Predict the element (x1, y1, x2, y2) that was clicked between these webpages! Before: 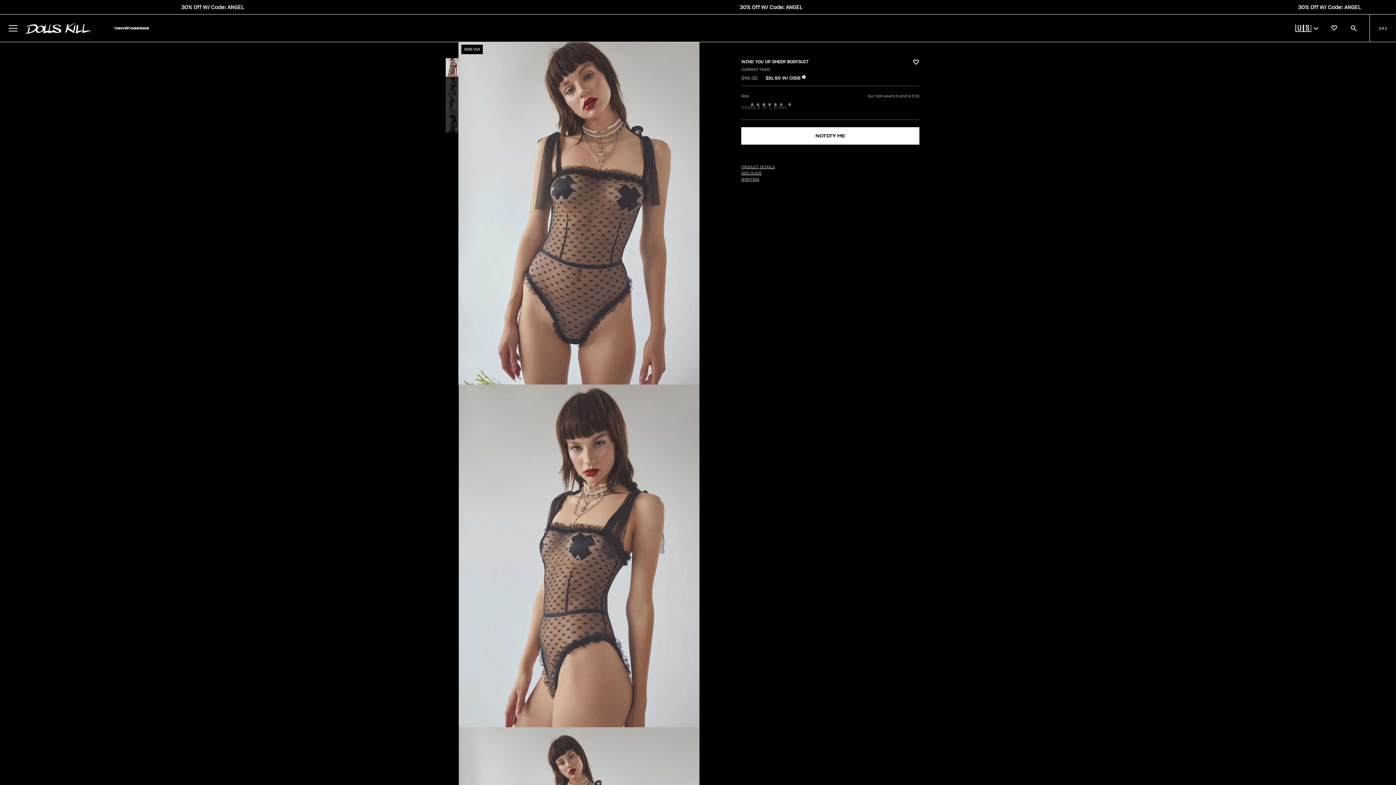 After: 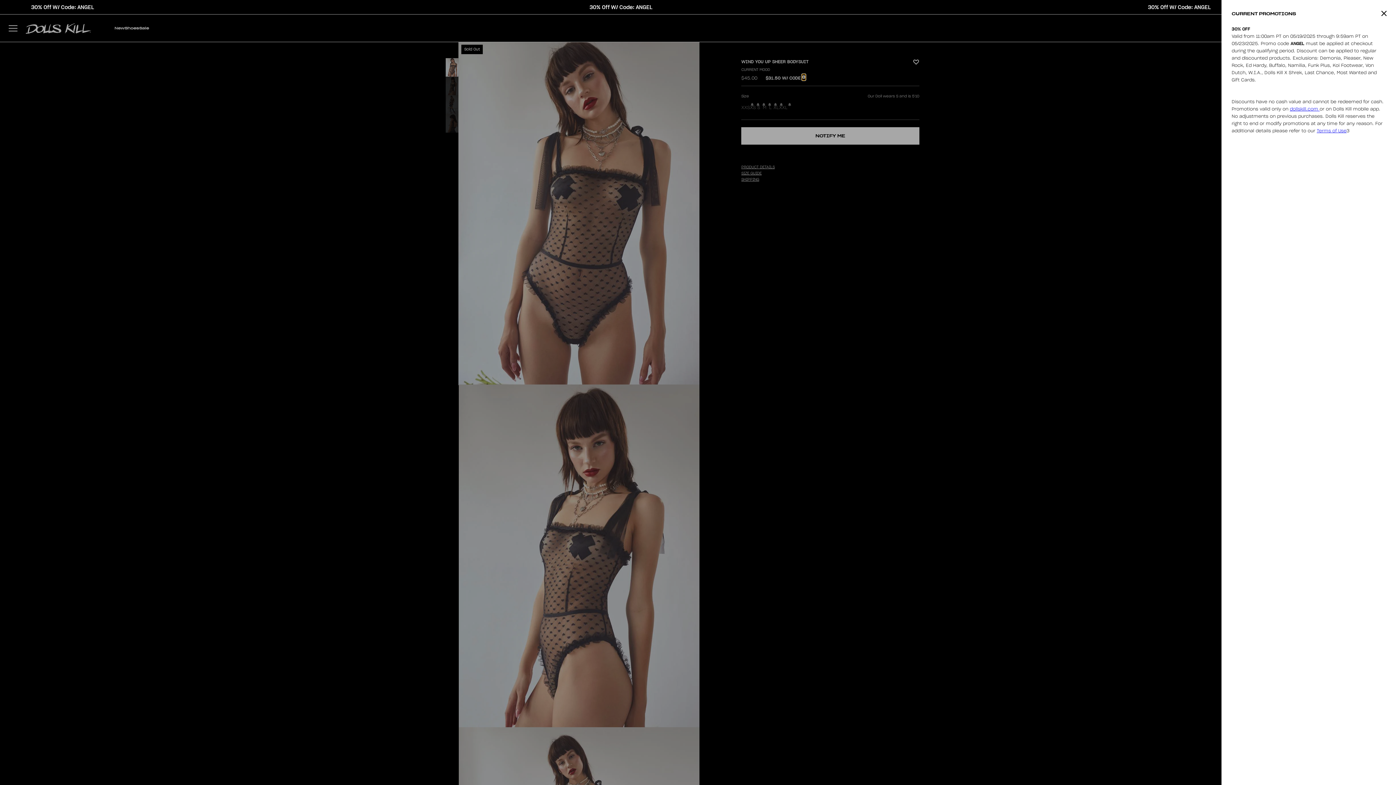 Action: bbox: (802, 74, 805, 80)